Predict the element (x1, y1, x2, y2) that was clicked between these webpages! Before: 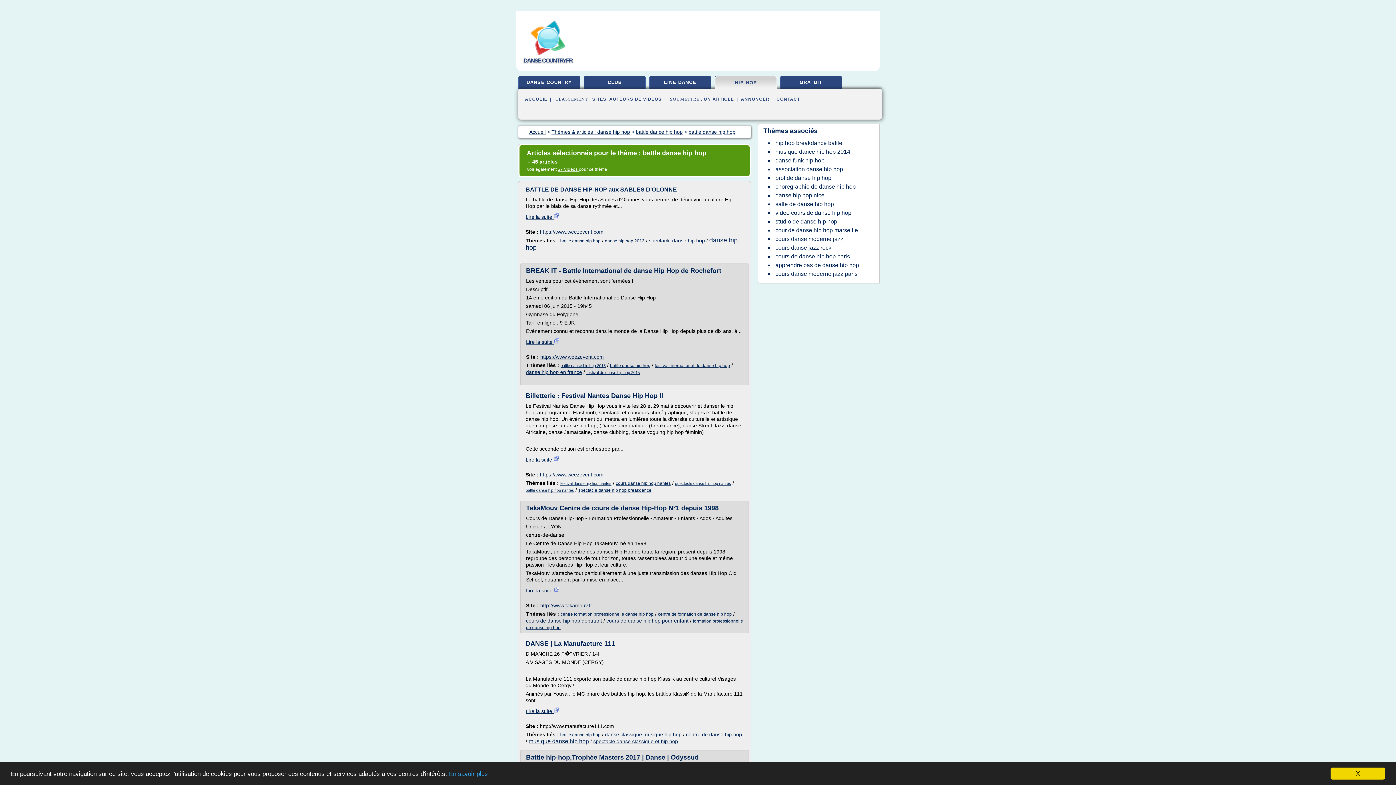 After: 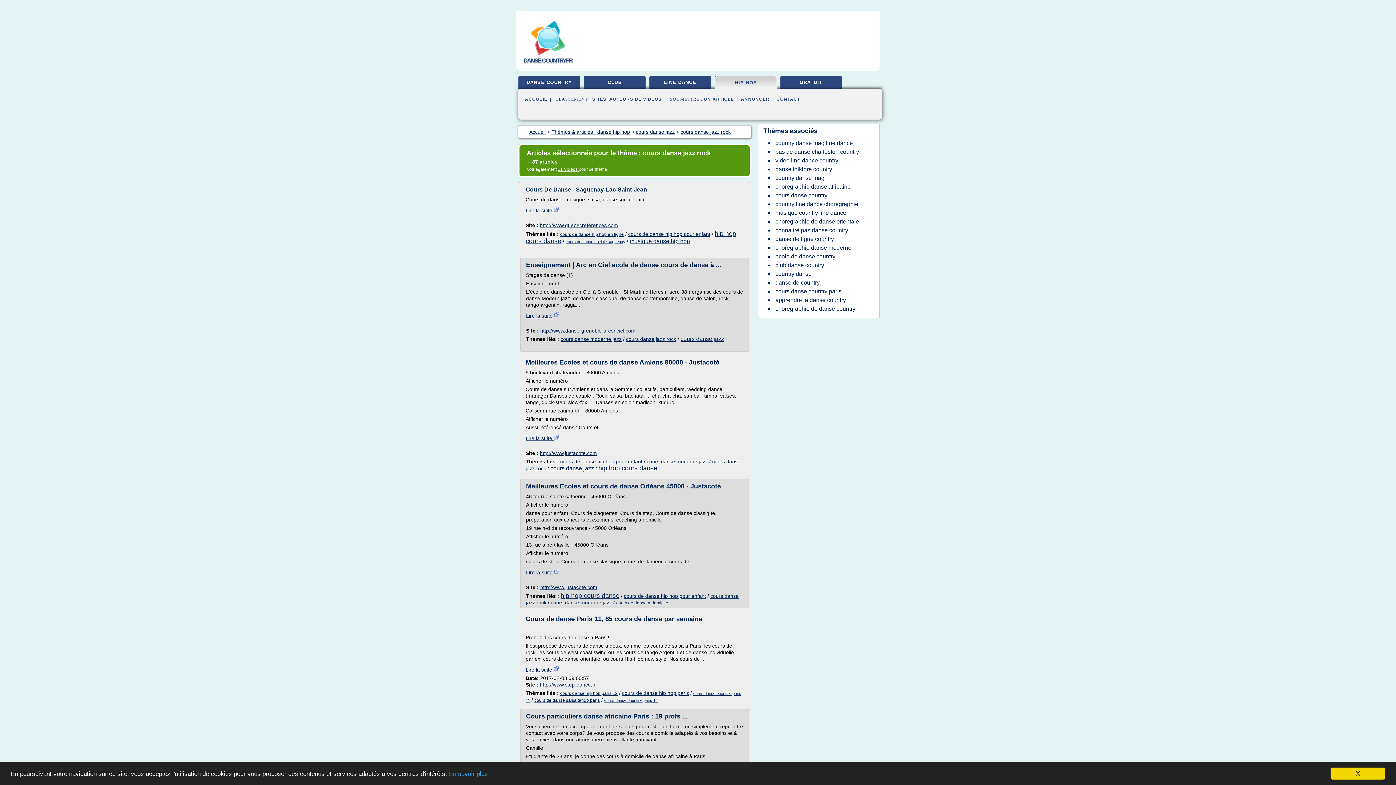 Action: label: cours danse jazz rock bbox: (773, 242, 833, 252)